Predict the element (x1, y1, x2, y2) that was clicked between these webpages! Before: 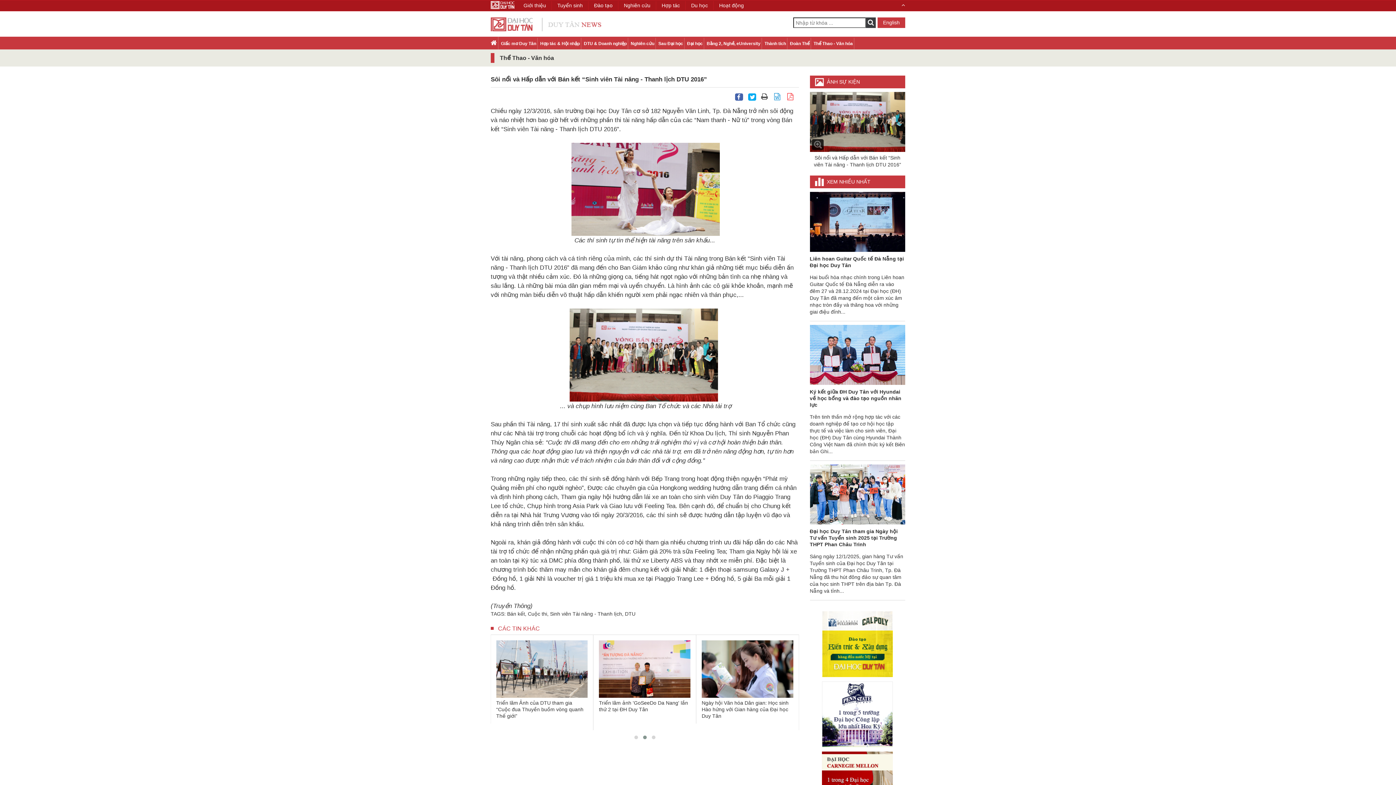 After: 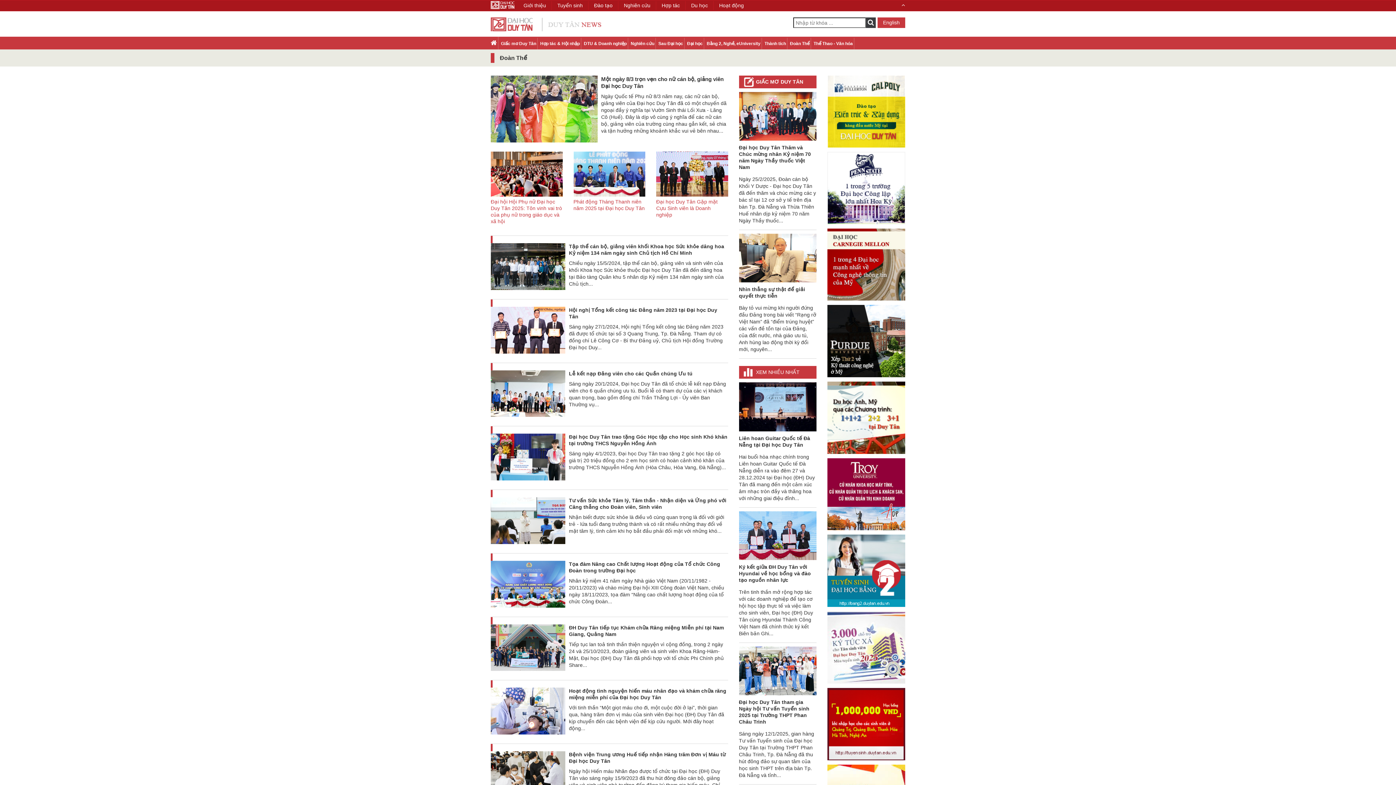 Action: label: Đoàn Thể bbox: (790, 40, 809, 46)